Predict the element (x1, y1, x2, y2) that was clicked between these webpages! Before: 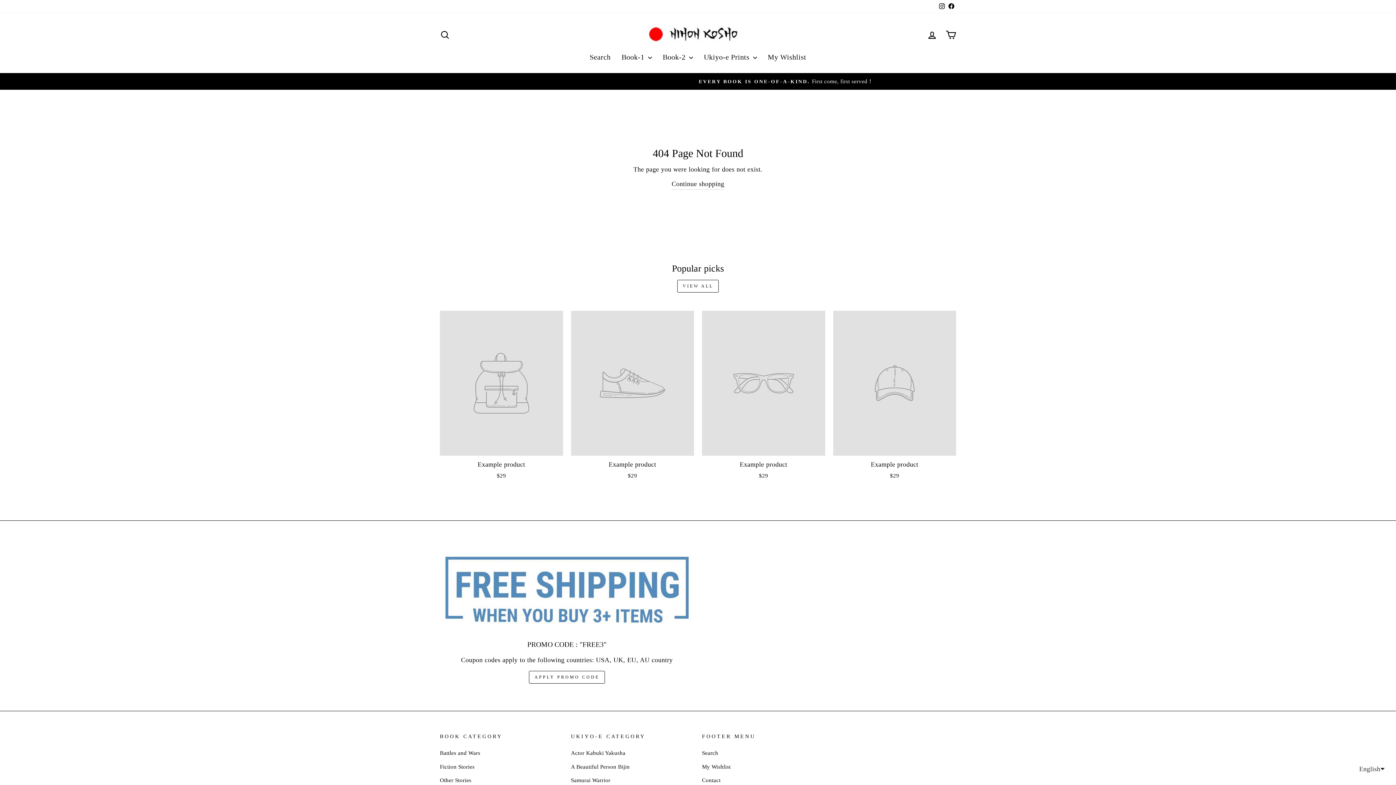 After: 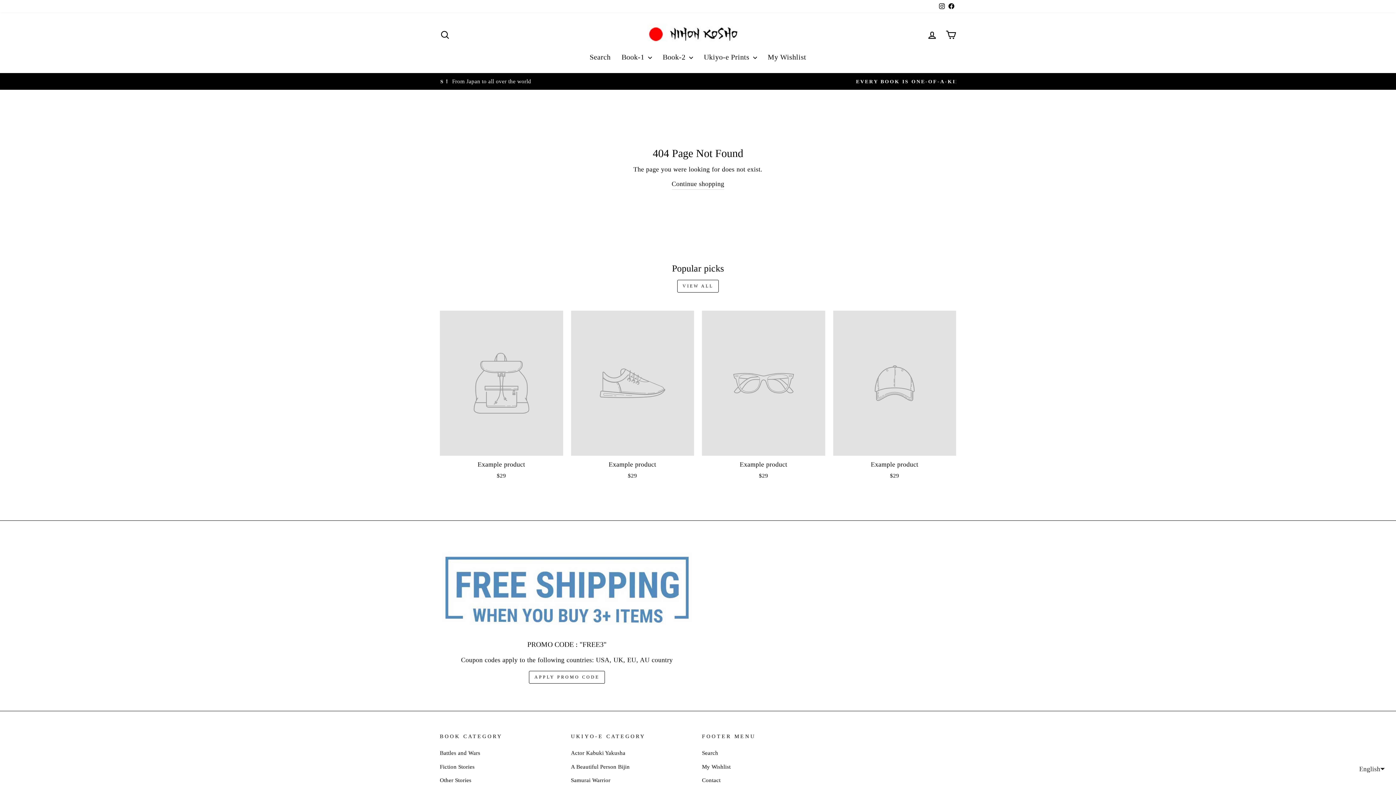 Action: label: Instagram bbox: (937, 0, 946, 13)